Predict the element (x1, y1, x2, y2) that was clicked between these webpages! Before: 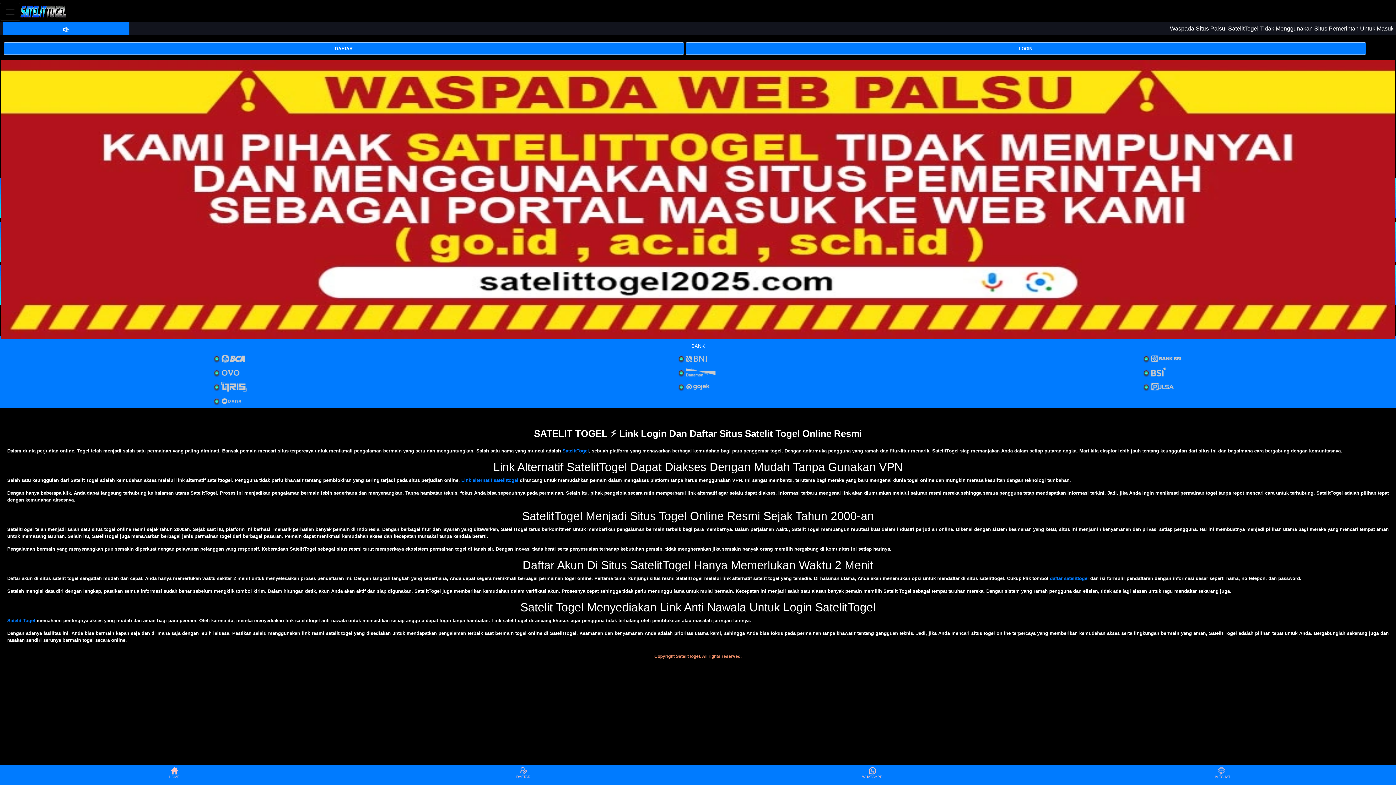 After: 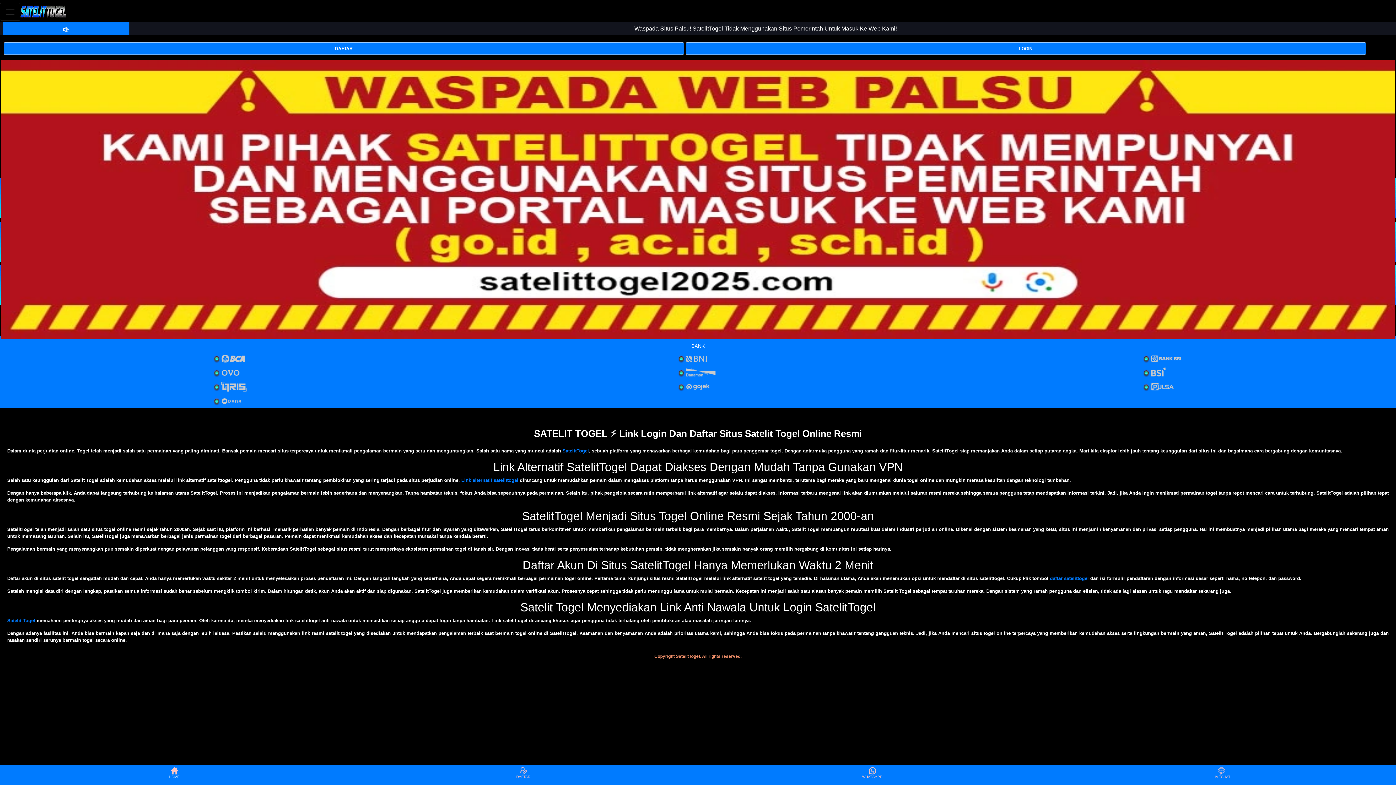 Action: bbox: (0, 766, 348, 784) label: HOME